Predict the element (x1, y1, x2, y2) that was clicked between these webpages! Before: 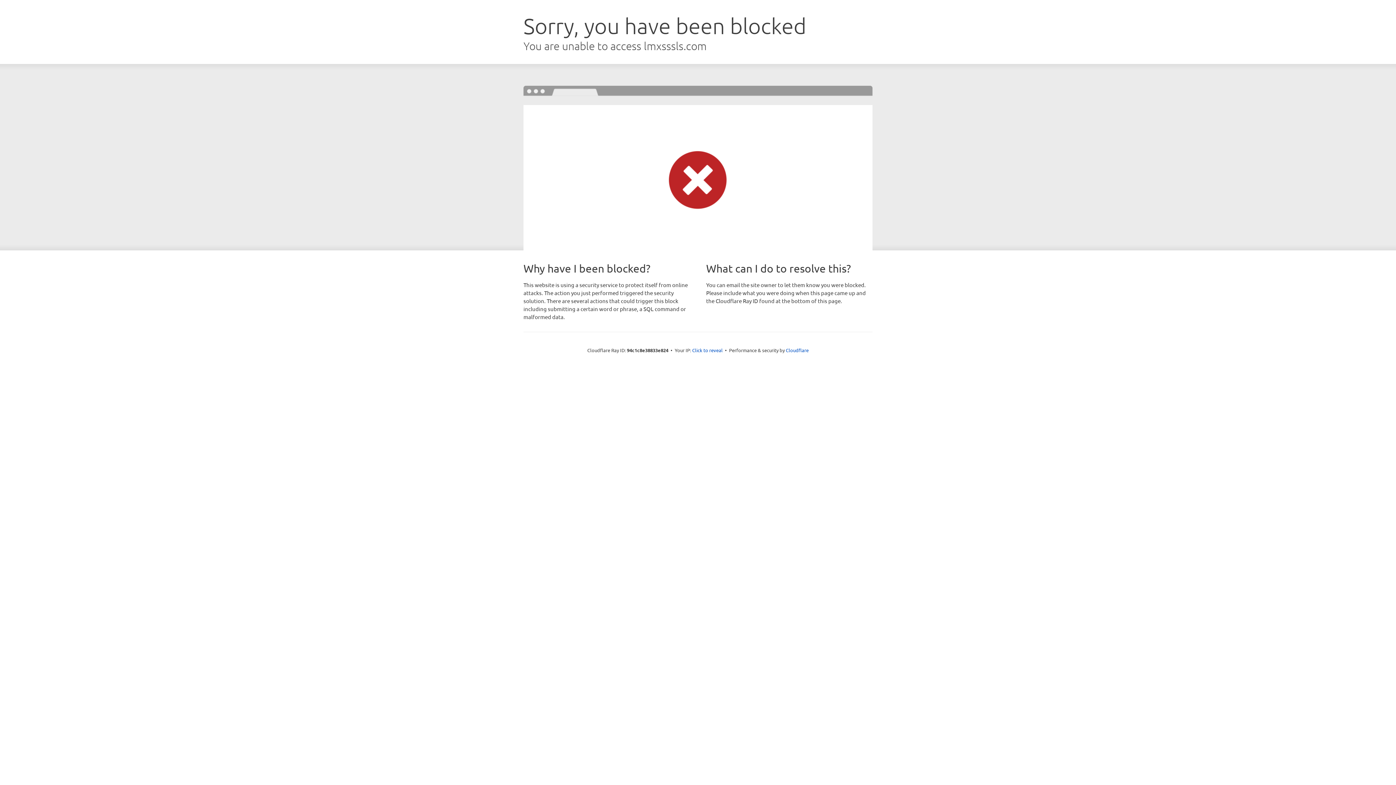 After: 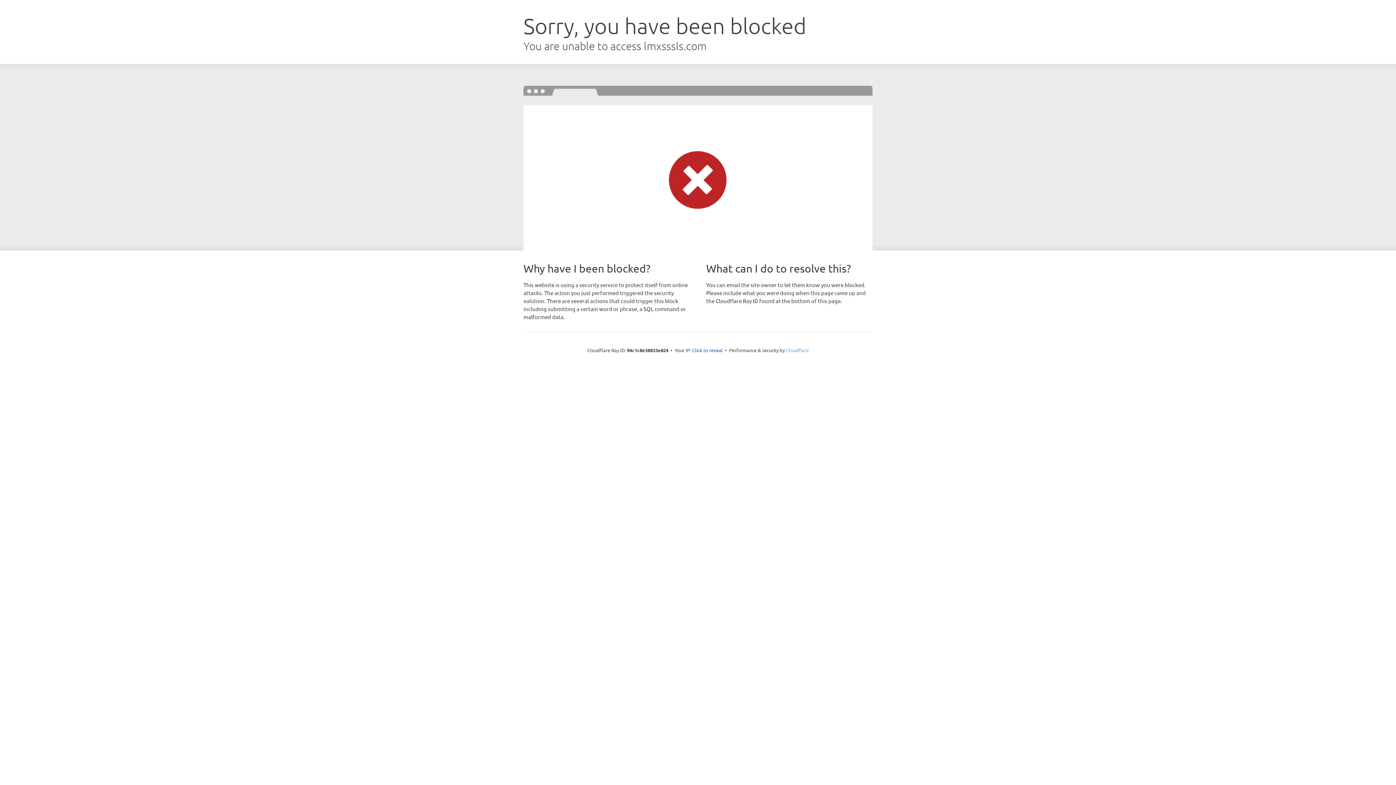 Action: label: Cloudflare bbox: (786, 347, 808, 353)